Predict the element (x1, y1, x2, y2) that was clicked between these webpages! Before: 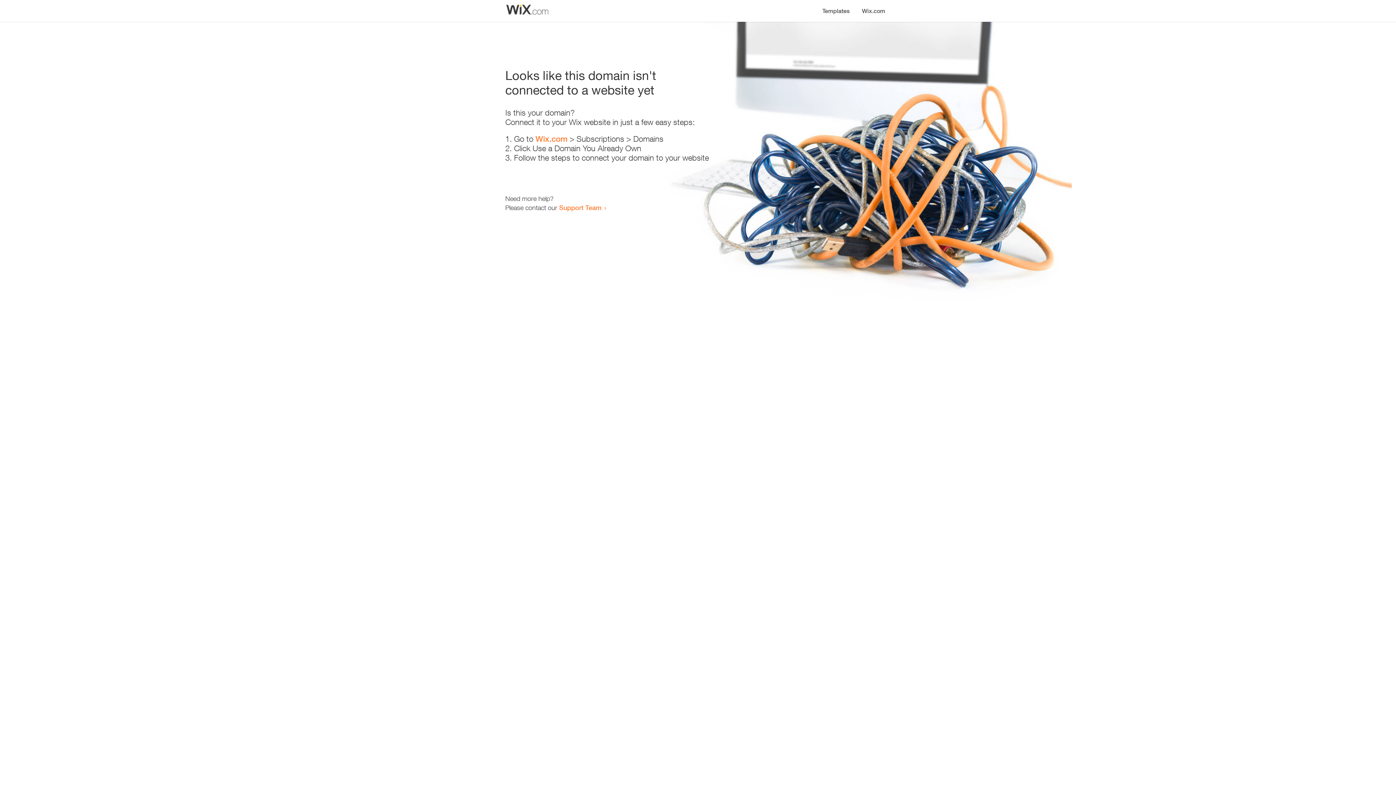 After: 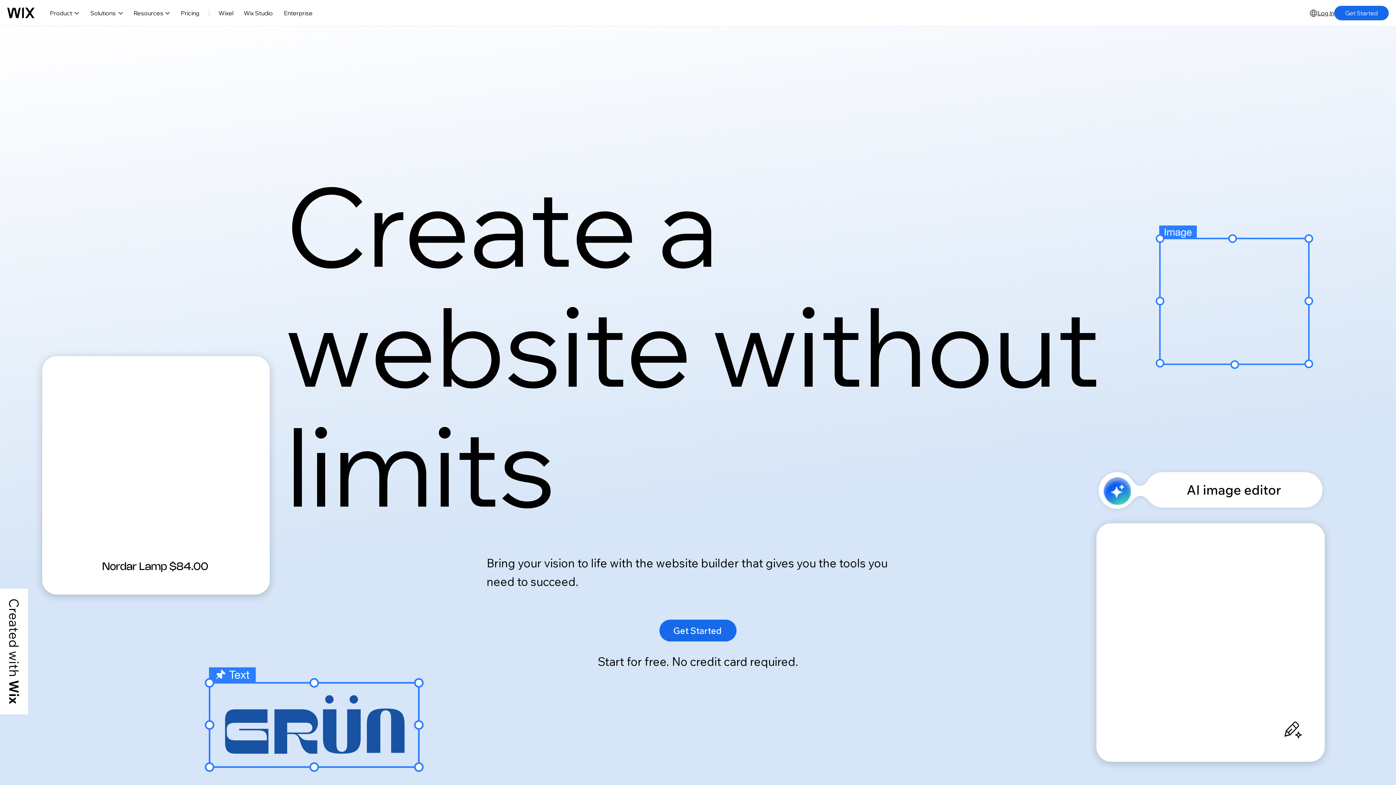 Action: bbox: (535, 134, 567, 143) label: Wix.com